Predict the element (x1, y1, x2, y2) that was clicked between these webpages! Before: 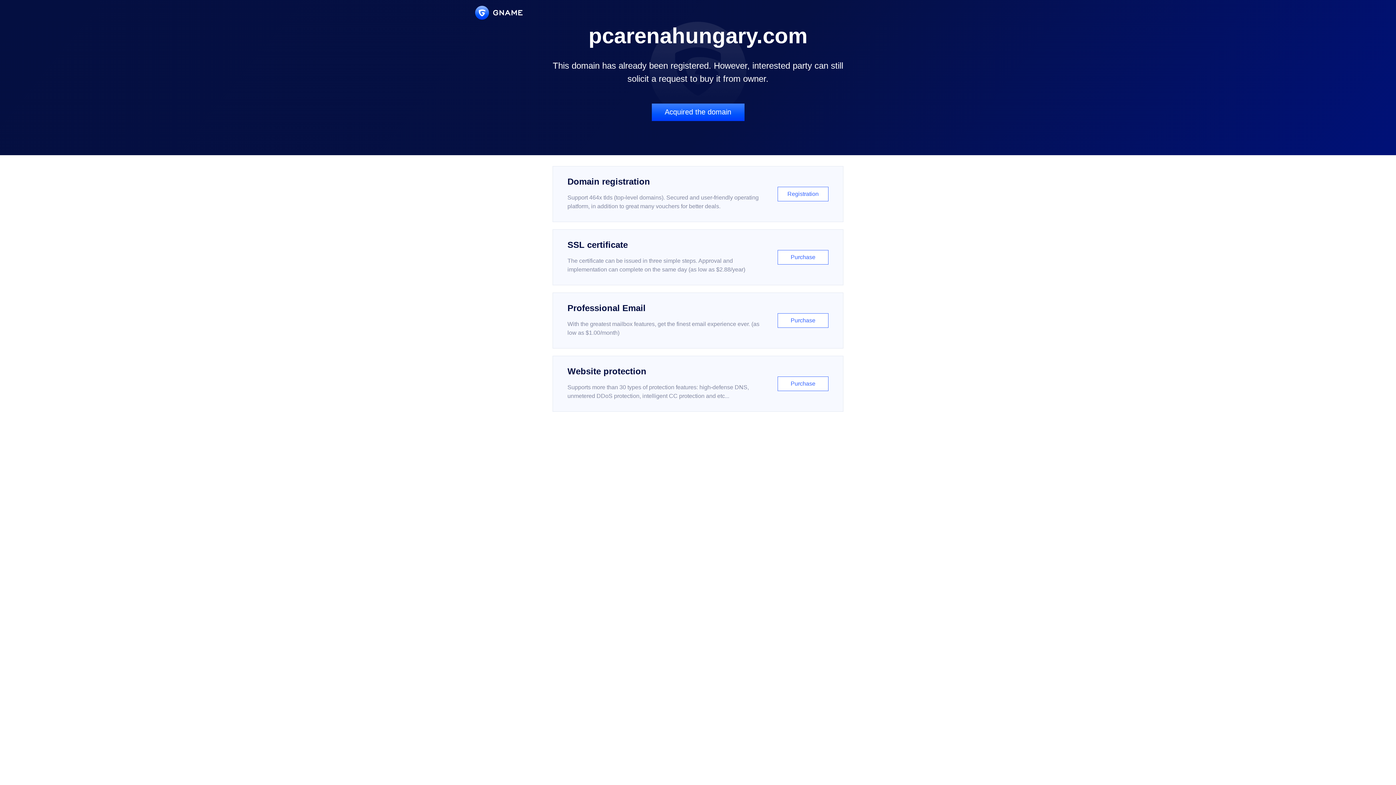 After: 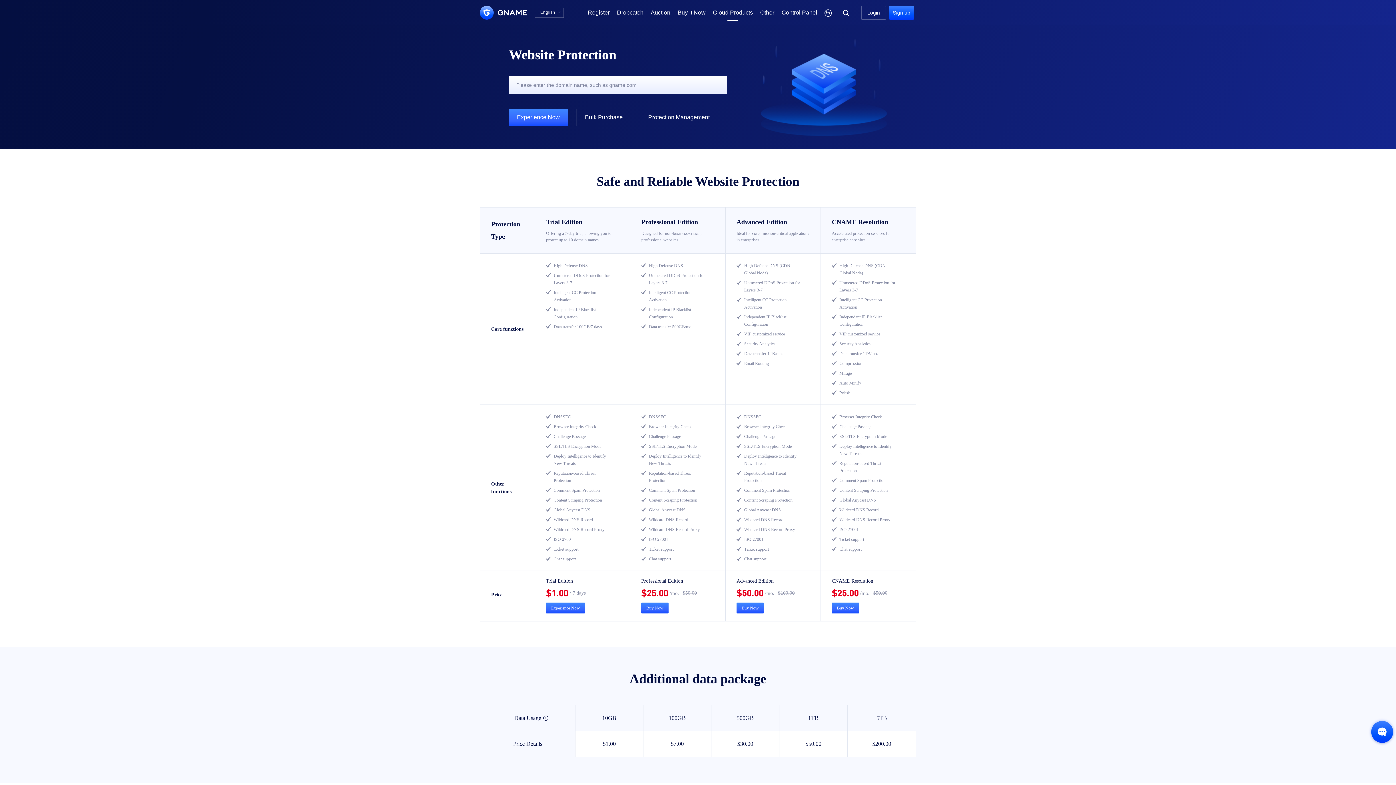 Action: label: Website protection

Supports more than 30 types of protection features: high-defense DNS, unmetered DDoS protection, intelligent CC protection and etc...

Purchase bbox: (552, 356, 843, 412)